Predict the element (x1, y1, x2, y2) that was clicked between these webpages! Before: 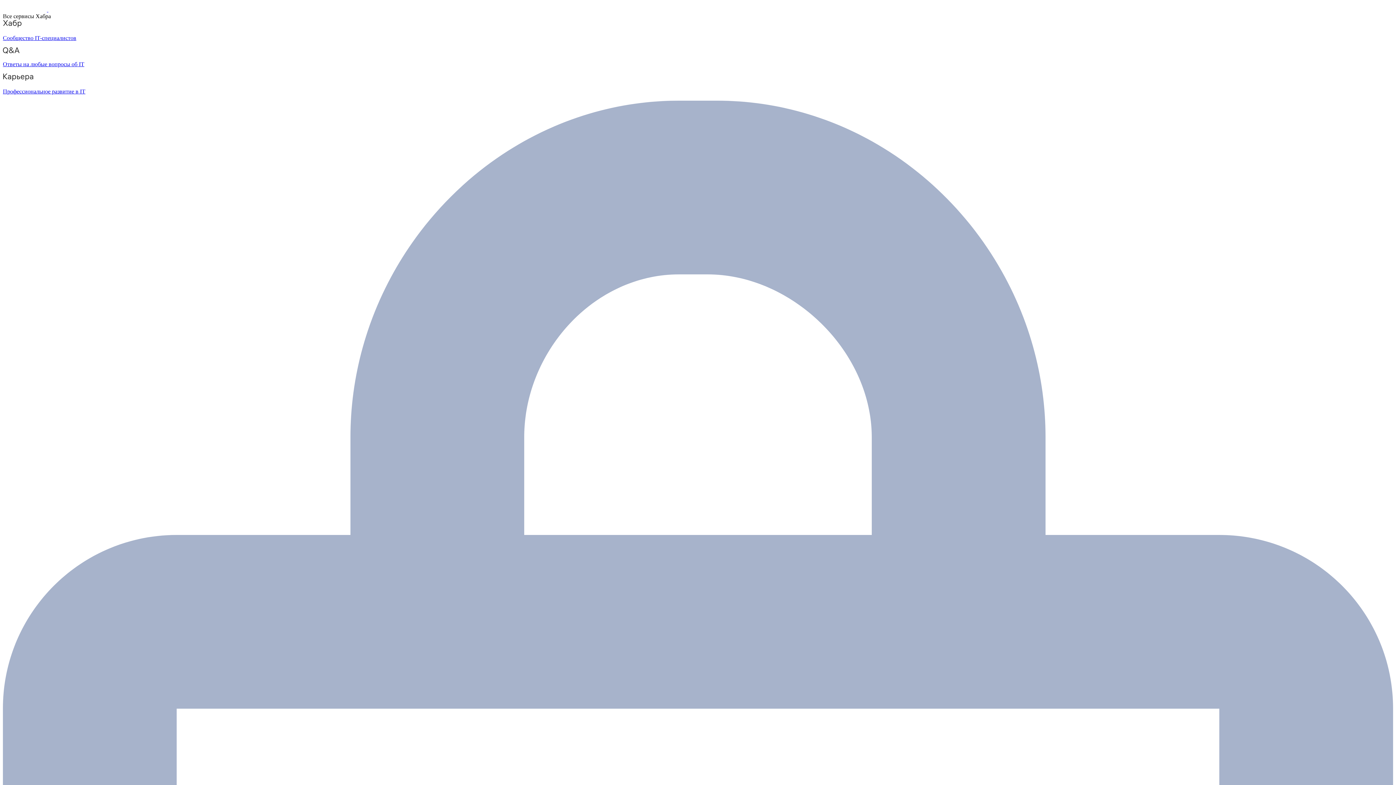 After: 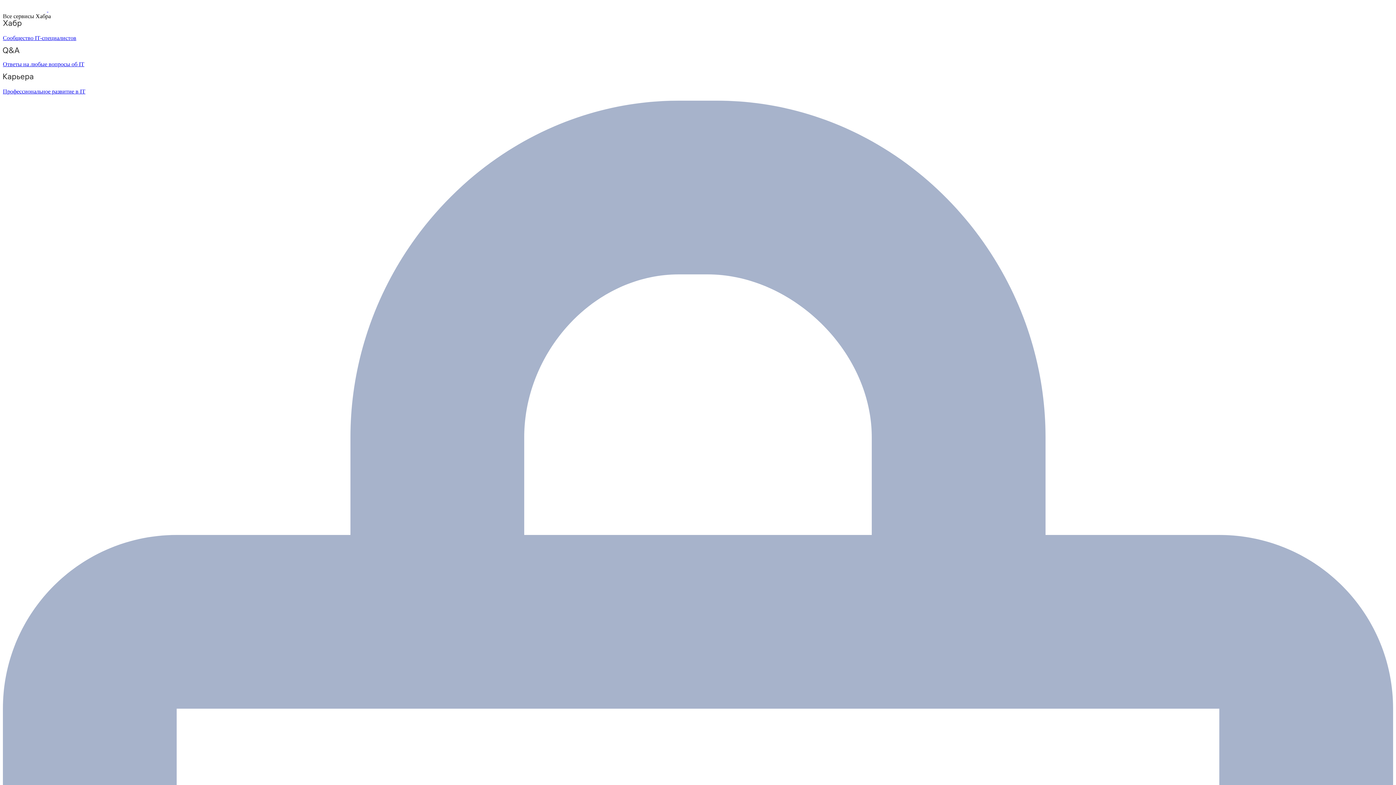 Action: label:   bbox: (2, 6, 48, 12)